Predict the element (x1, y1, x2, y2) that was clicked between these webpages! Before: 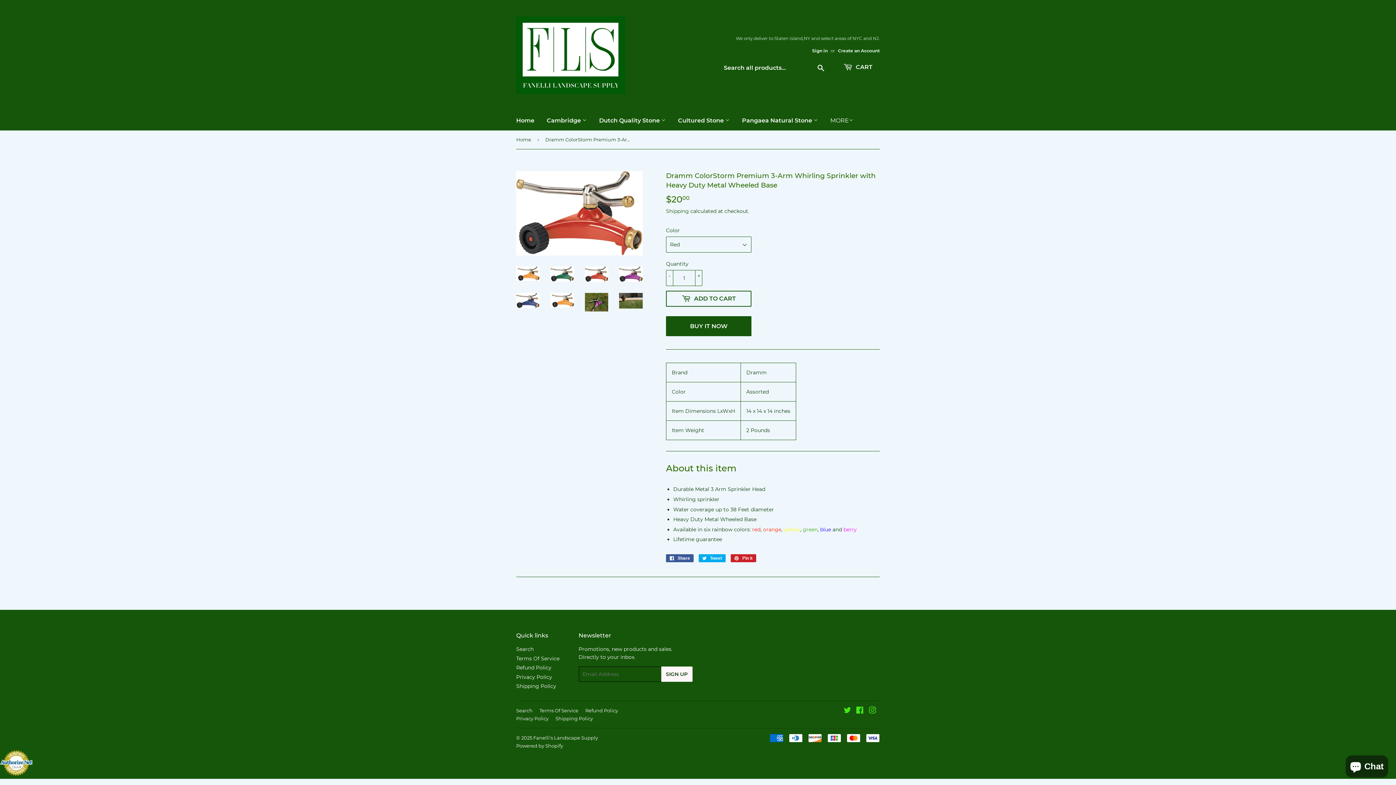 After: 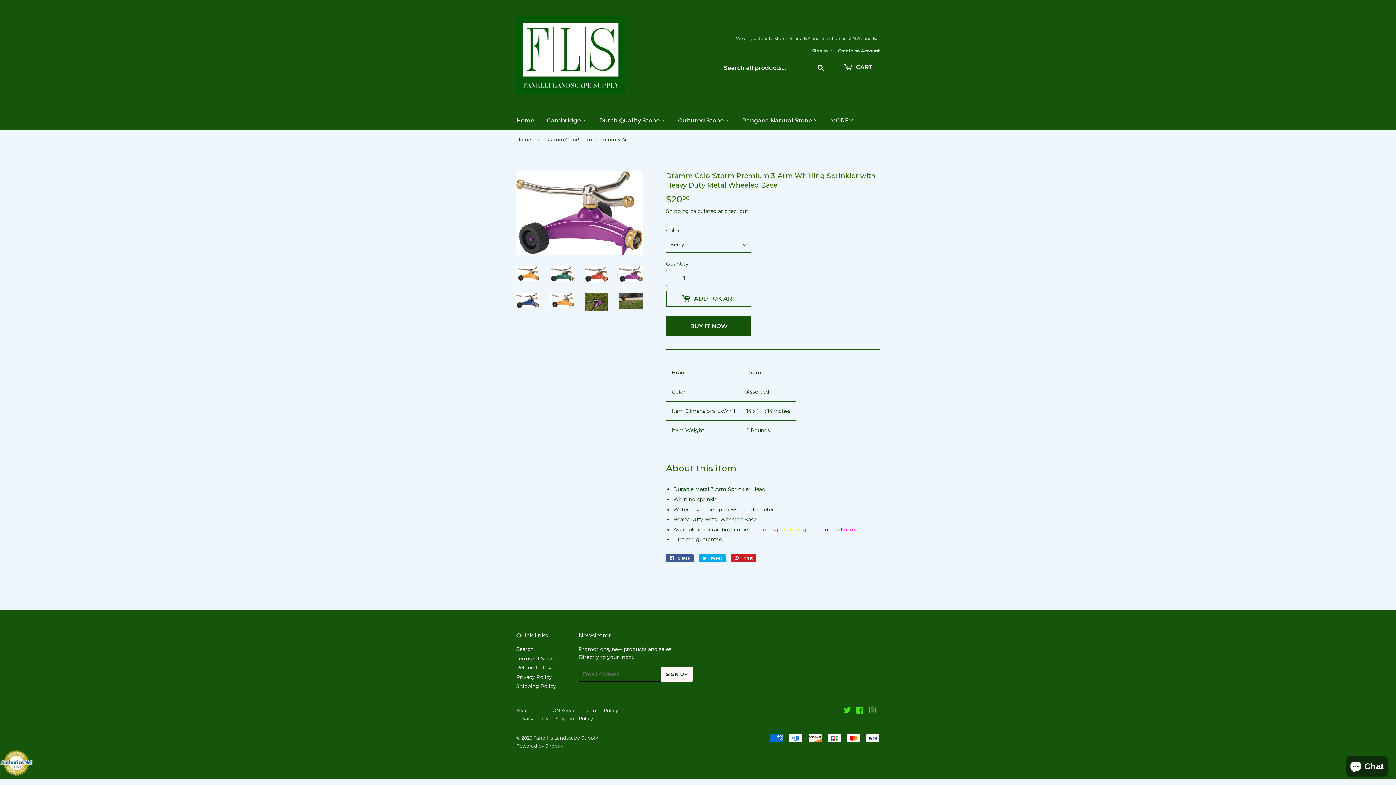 Action: label: berry bbox: (843, 526, 857, 532)